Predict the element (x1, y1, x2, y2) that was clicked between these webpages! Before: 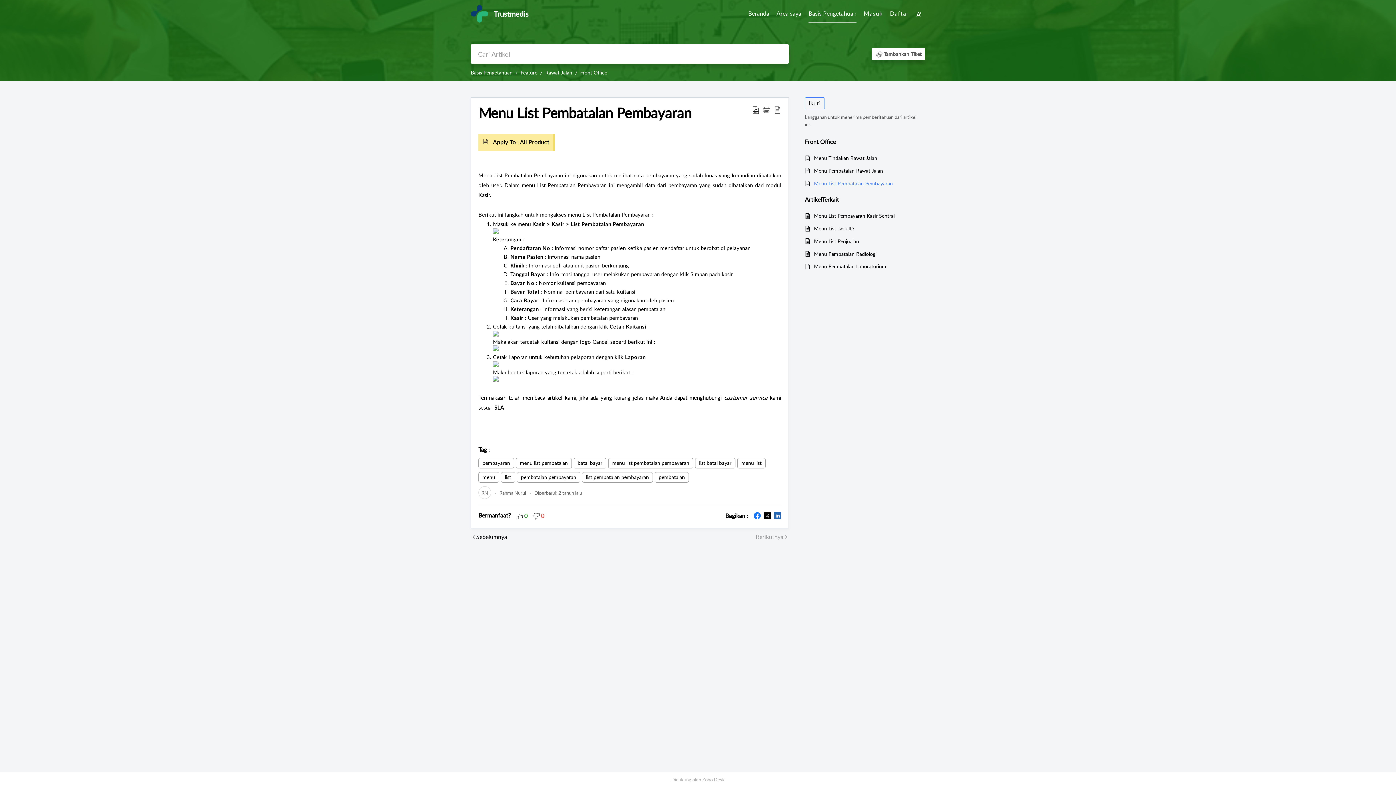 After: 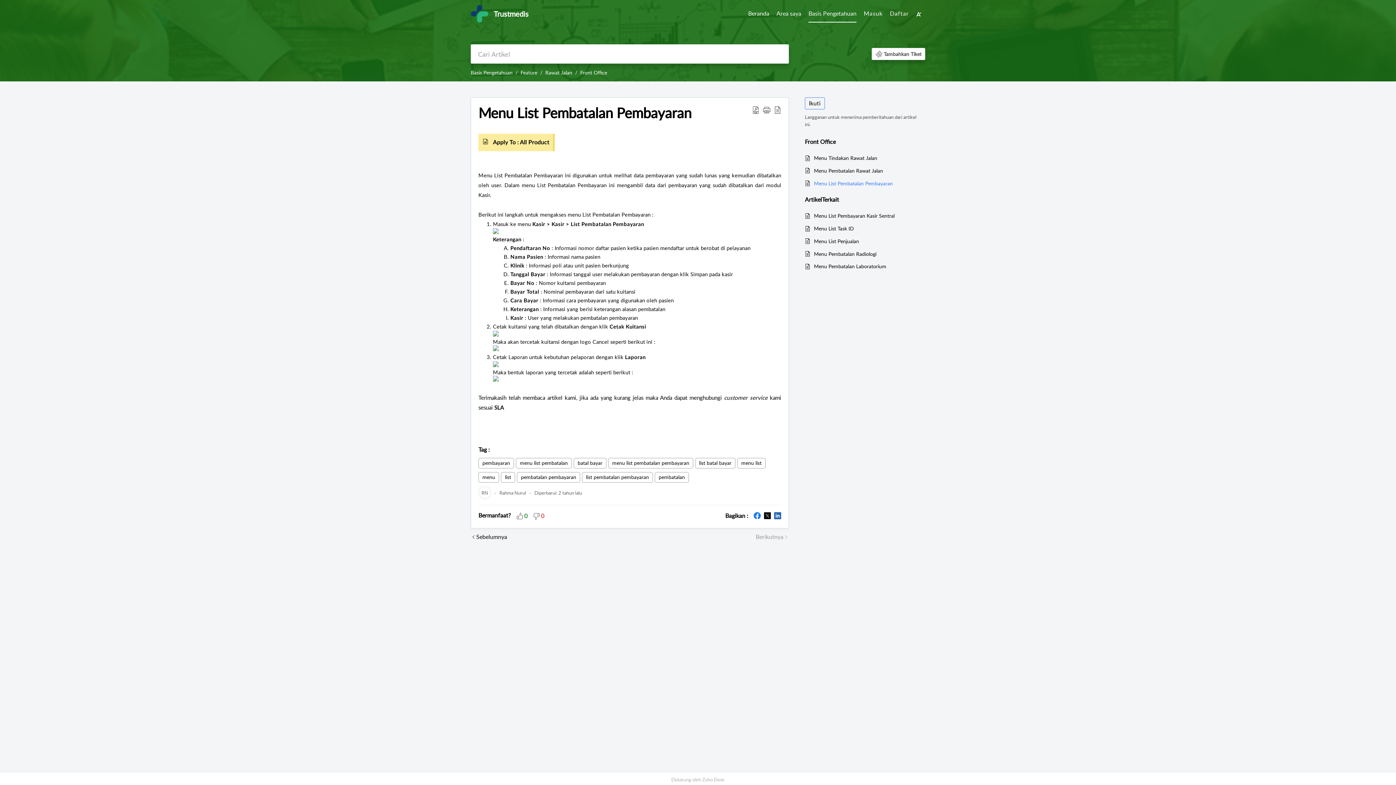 Action: bbox: (756, 532, 789, 541) label: Berikutnya